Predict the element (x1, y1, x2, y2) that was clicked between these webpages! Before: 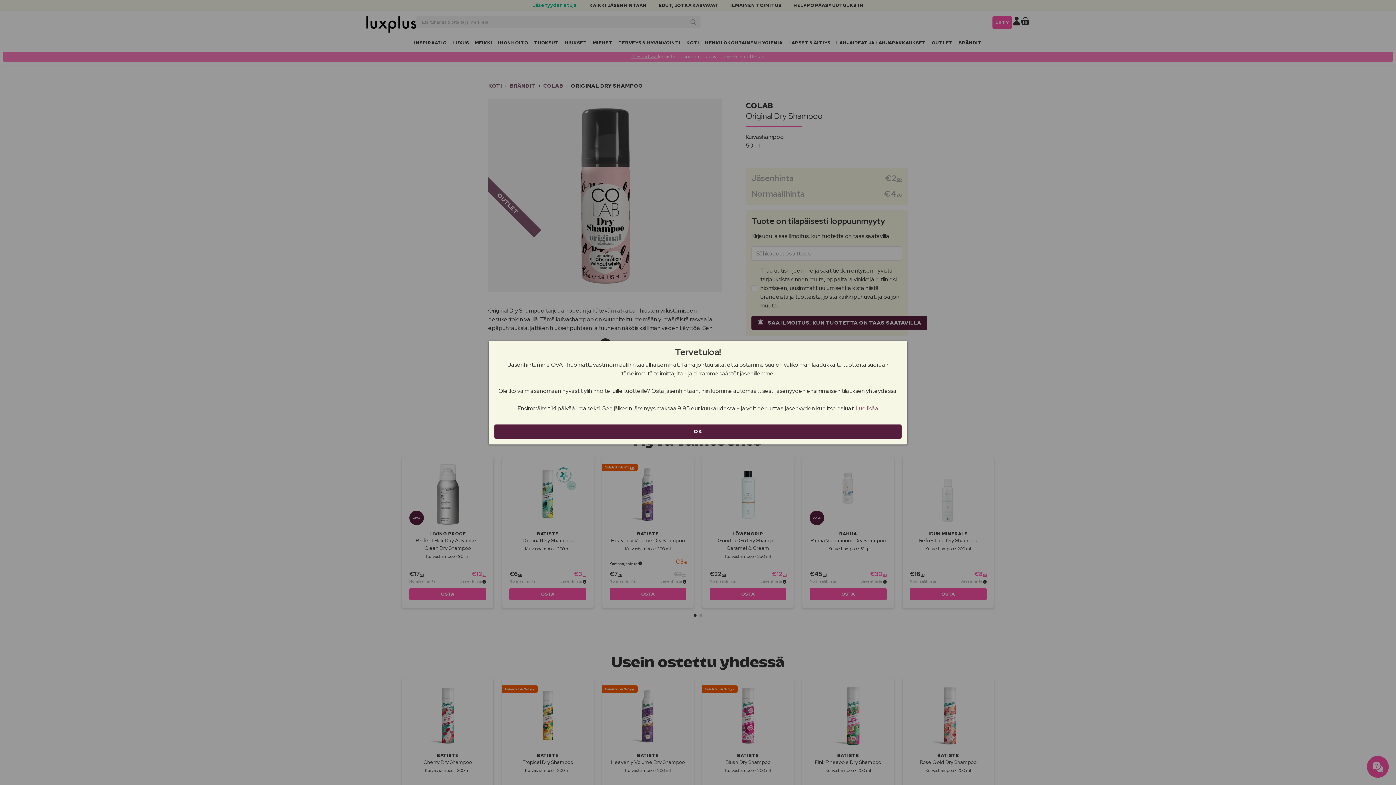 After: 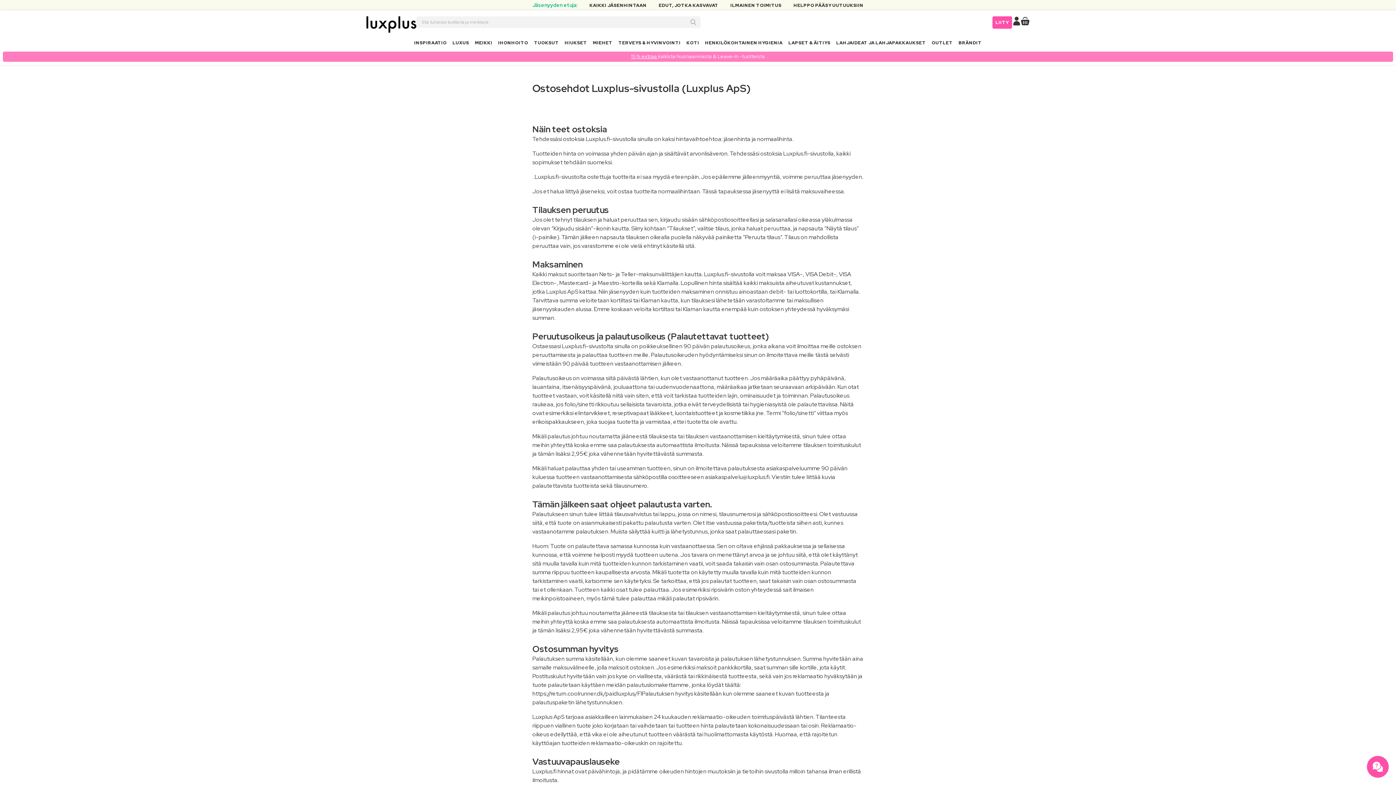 Action: bbox: (856, 404, 878, 412) label: Lue lisää